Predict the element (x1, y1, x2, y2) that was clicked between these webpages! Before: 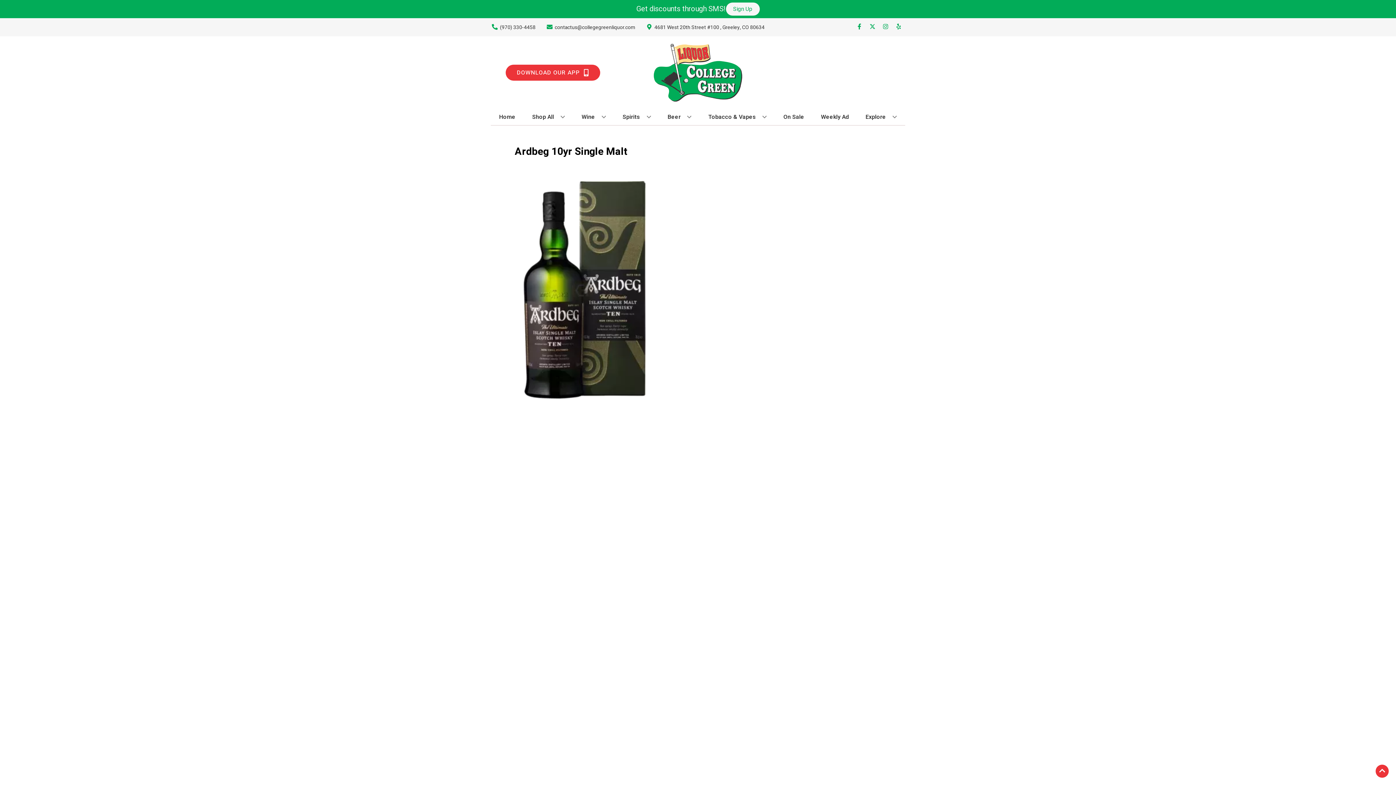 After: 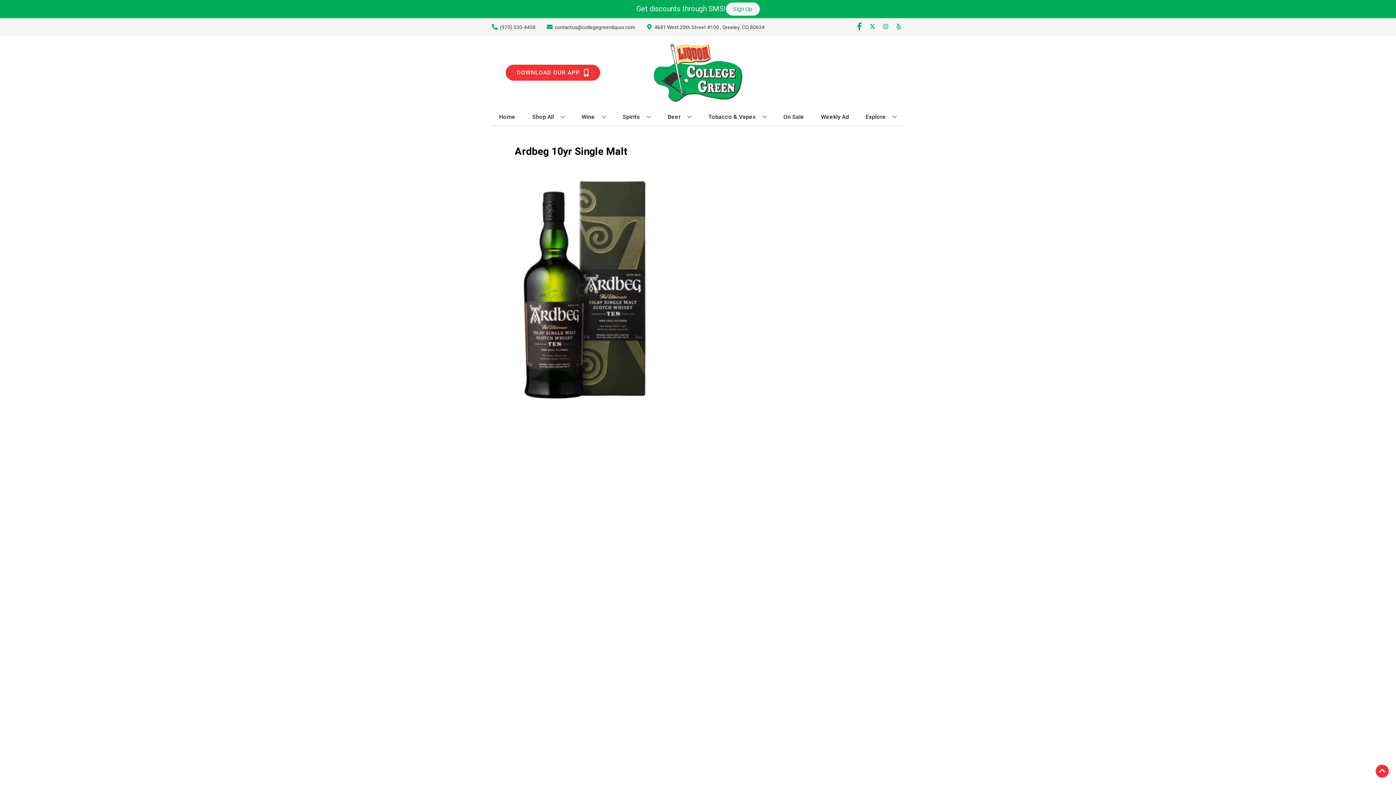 Action: bbox: (853, 23, 866, 30) label: Opens facebook in a new tab